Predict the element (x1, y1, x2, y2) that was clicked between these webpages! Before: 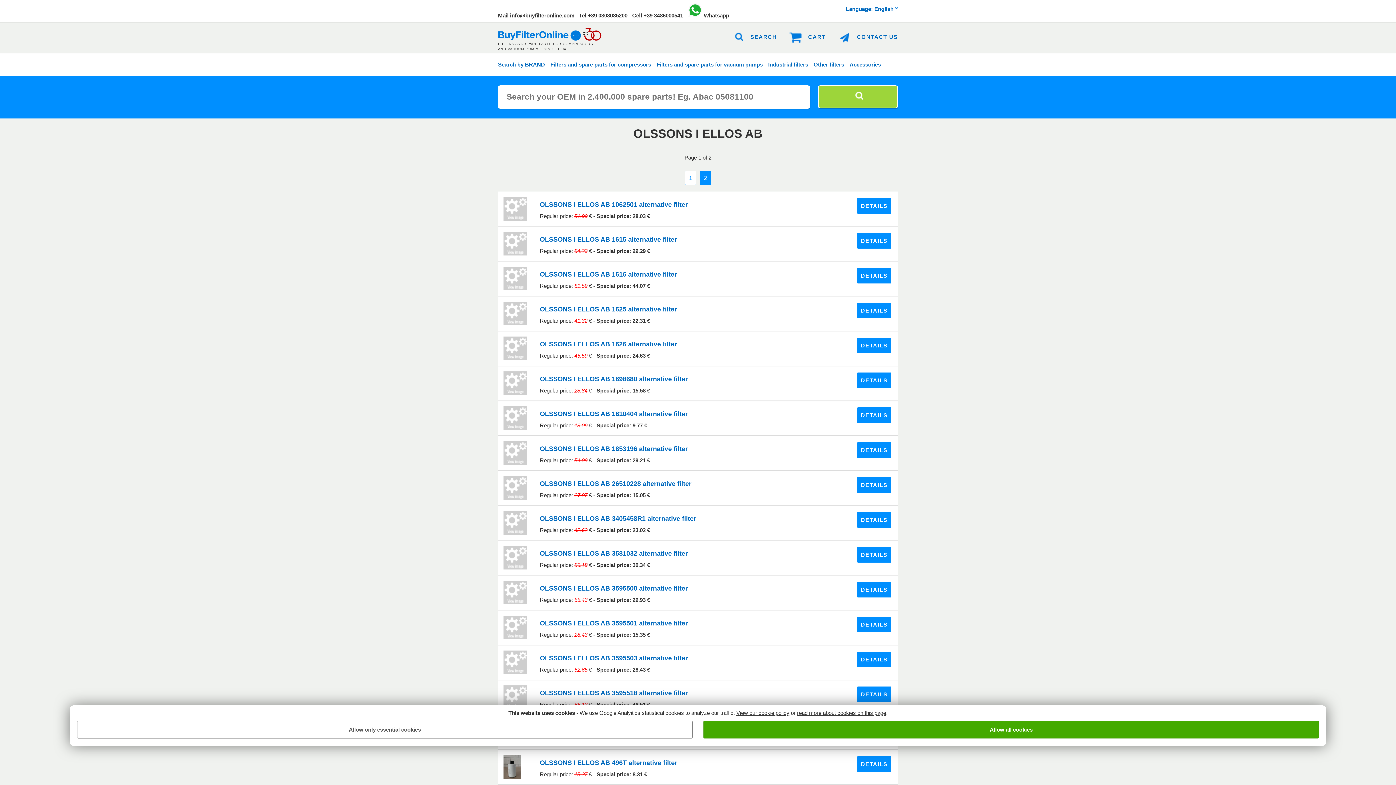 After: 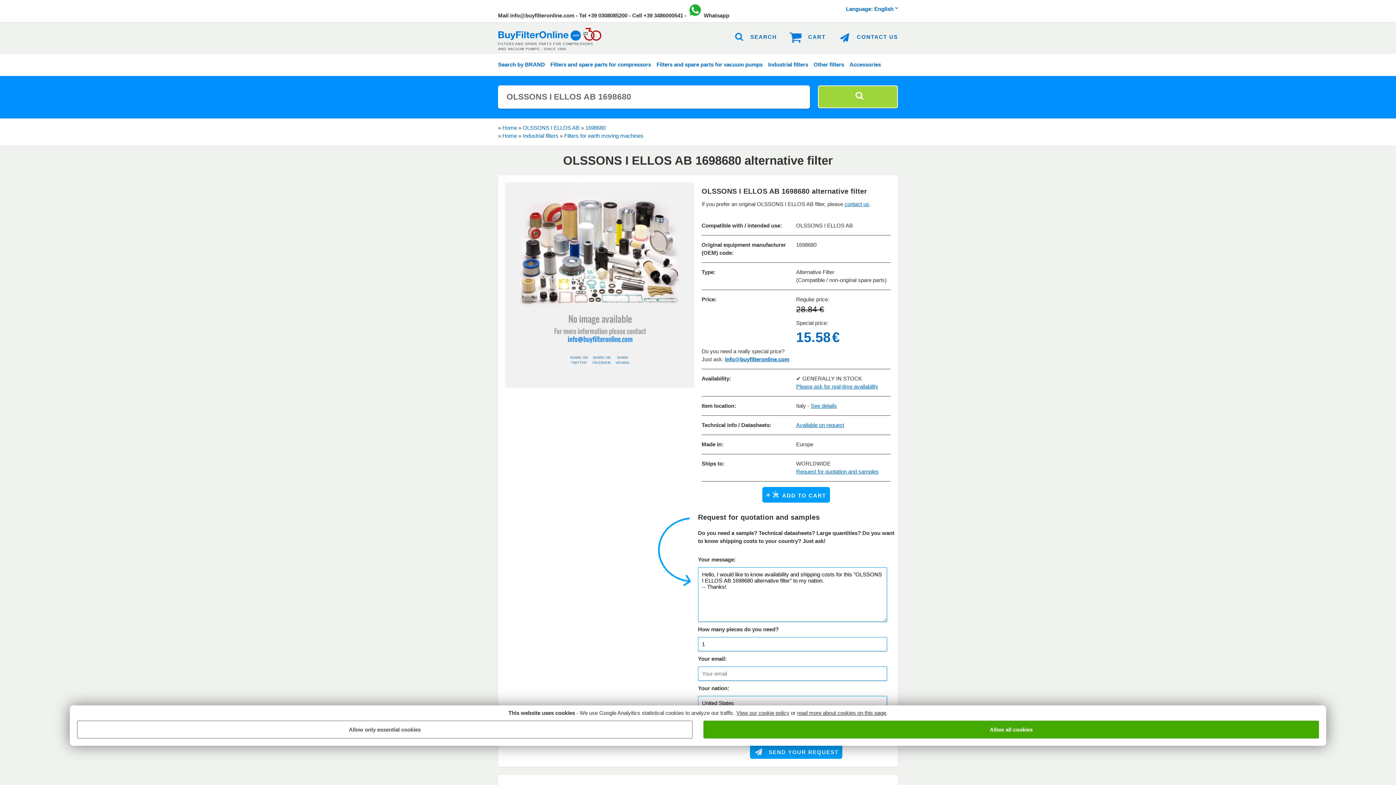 Action: bbox: (540, 371, 795, 386) label: OLSSONS I ELLOS AB 1698680 alternative filter